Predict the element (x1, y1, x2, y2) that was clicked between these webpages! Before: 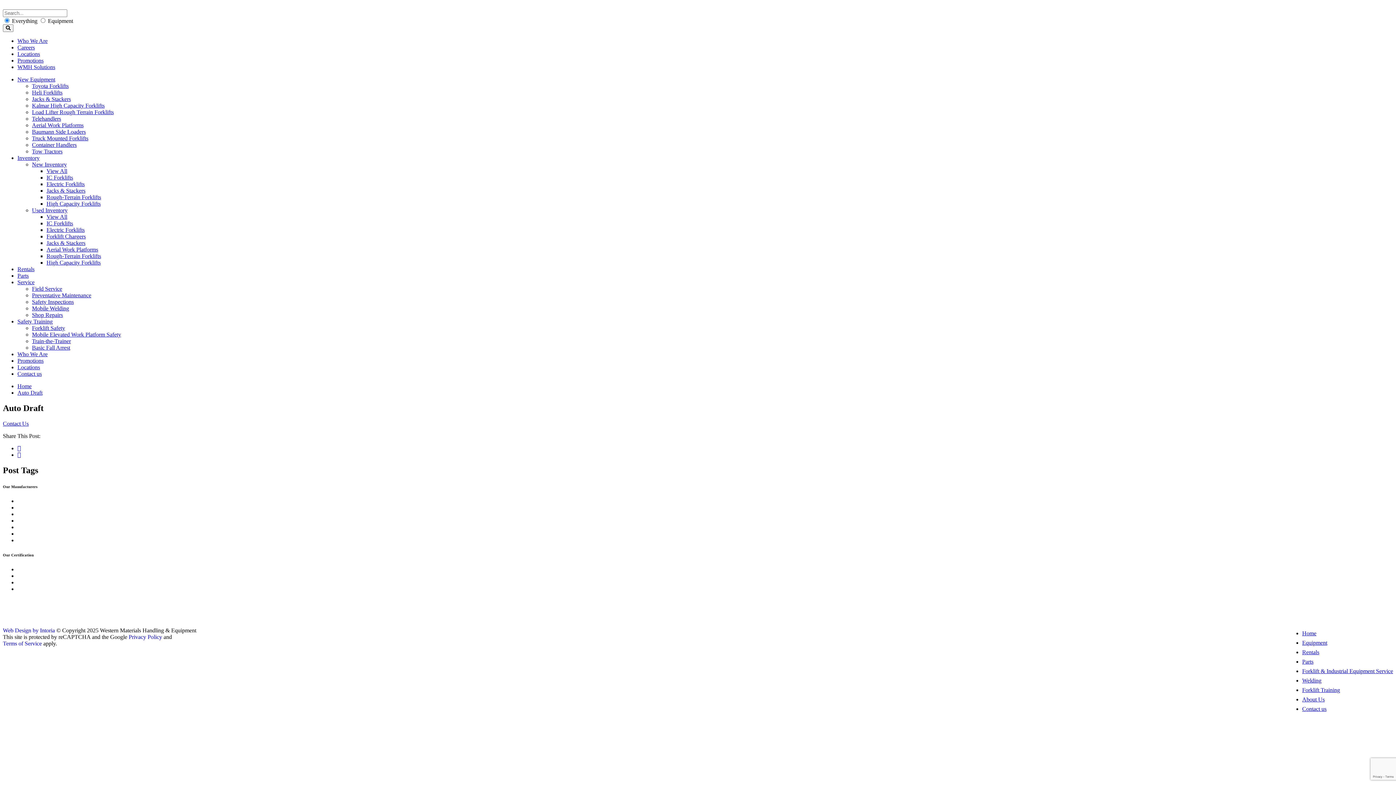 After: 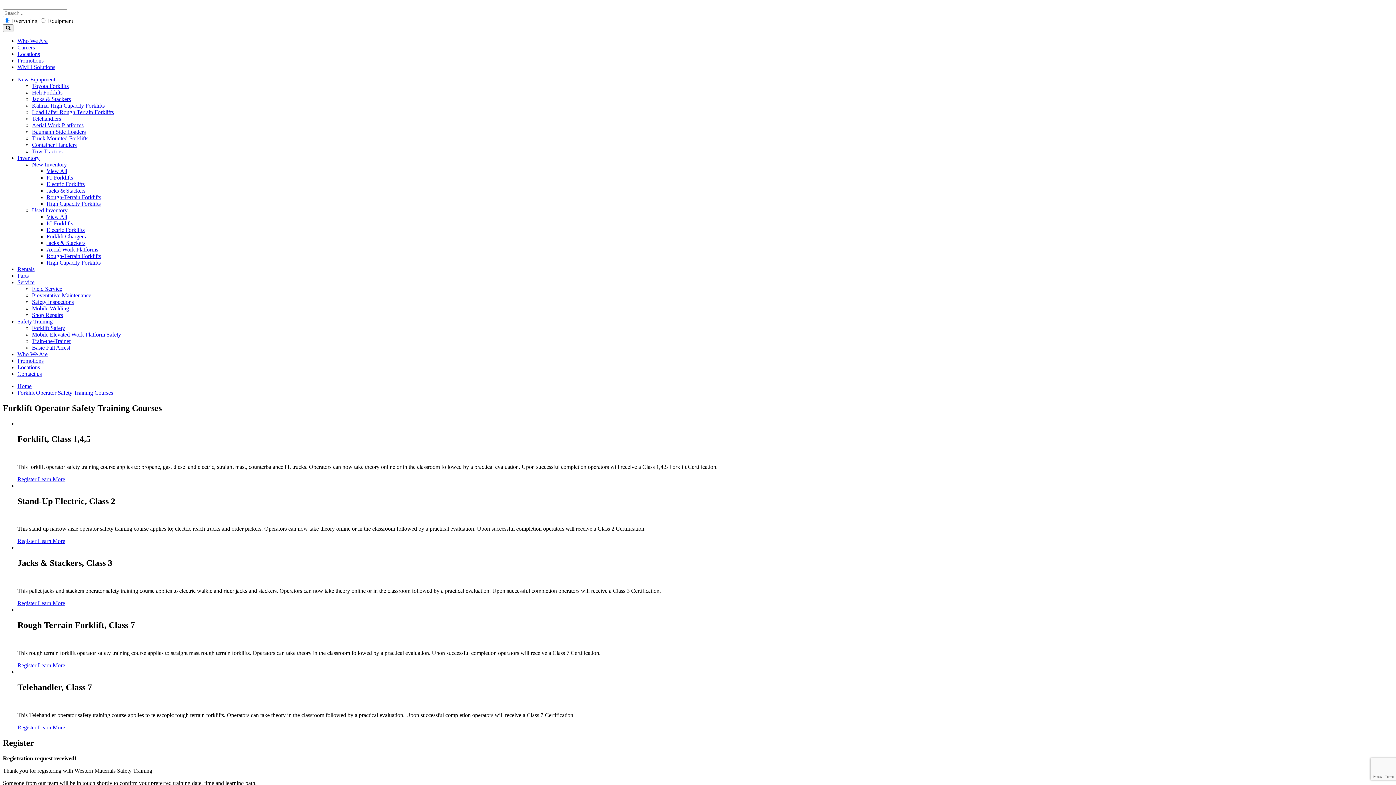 Action: label: Forklift Safety bbox: (32, 325, 65, 331)